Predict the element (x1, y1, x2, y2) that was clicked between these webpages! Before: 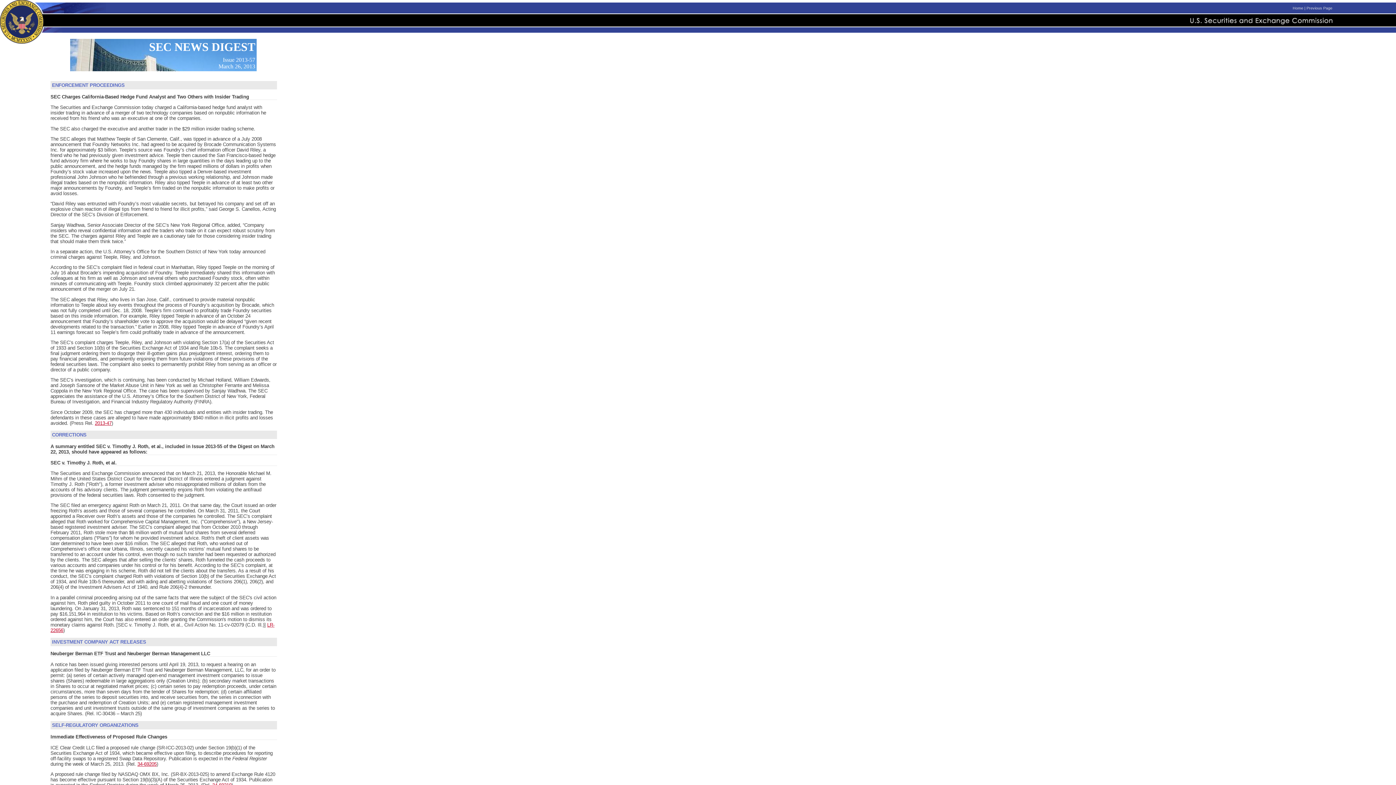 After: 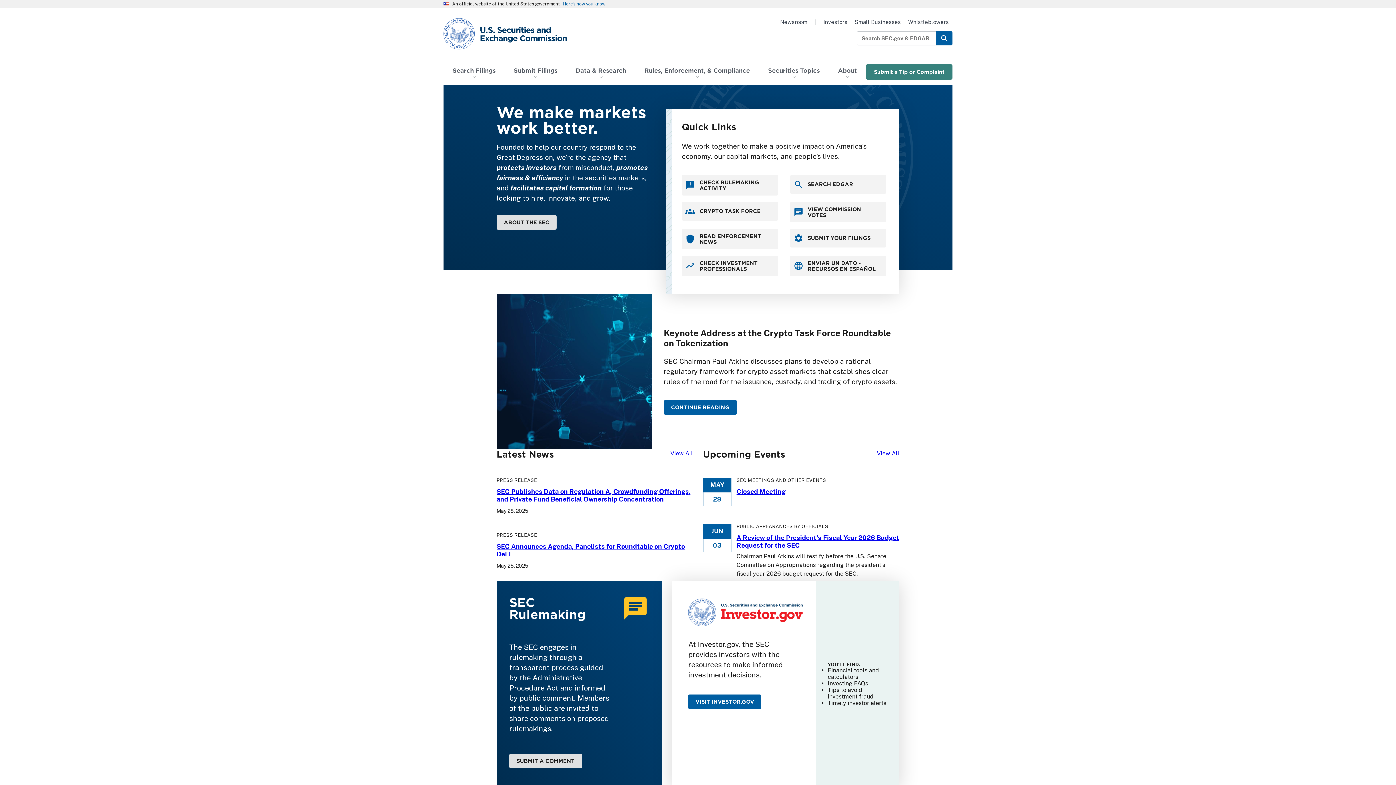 Action: bbox: (0, 29, 34, 34)